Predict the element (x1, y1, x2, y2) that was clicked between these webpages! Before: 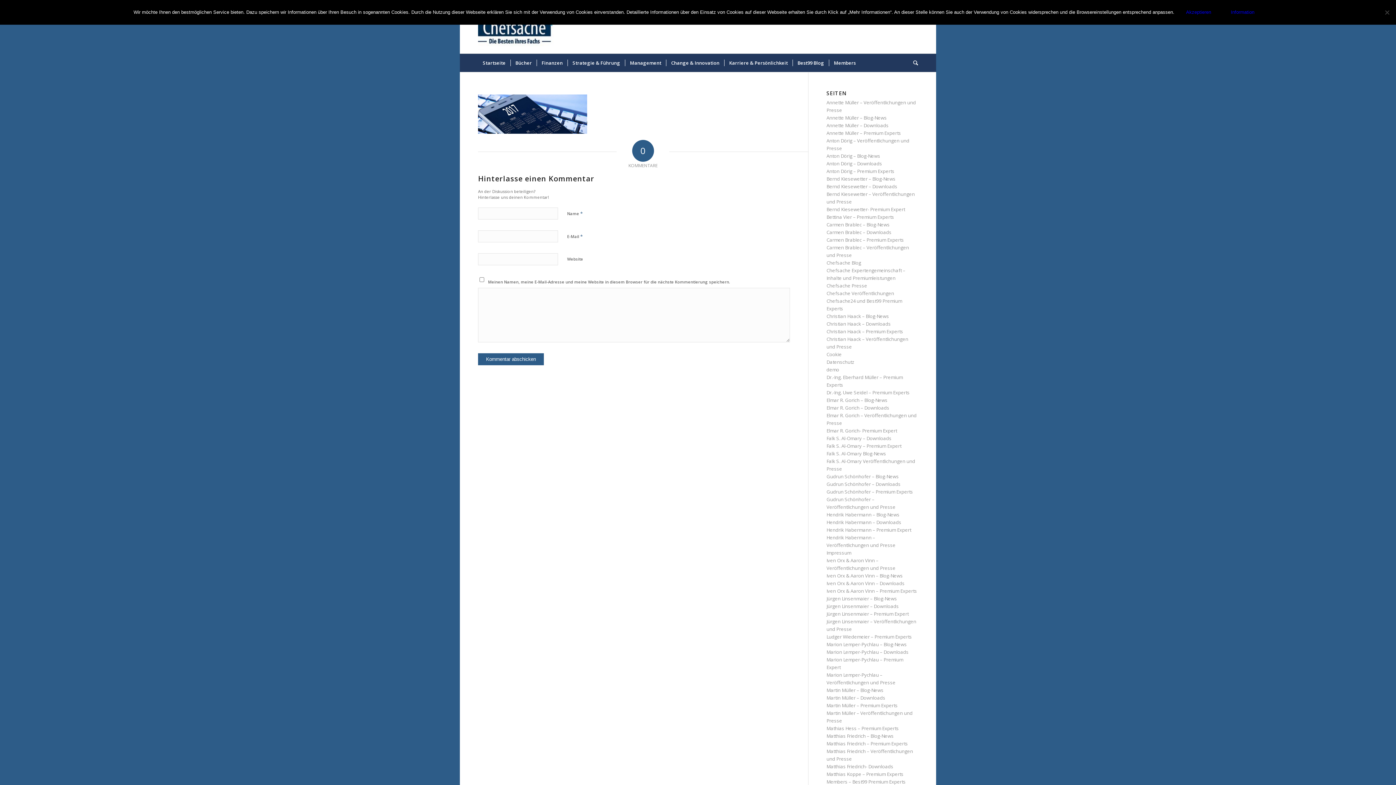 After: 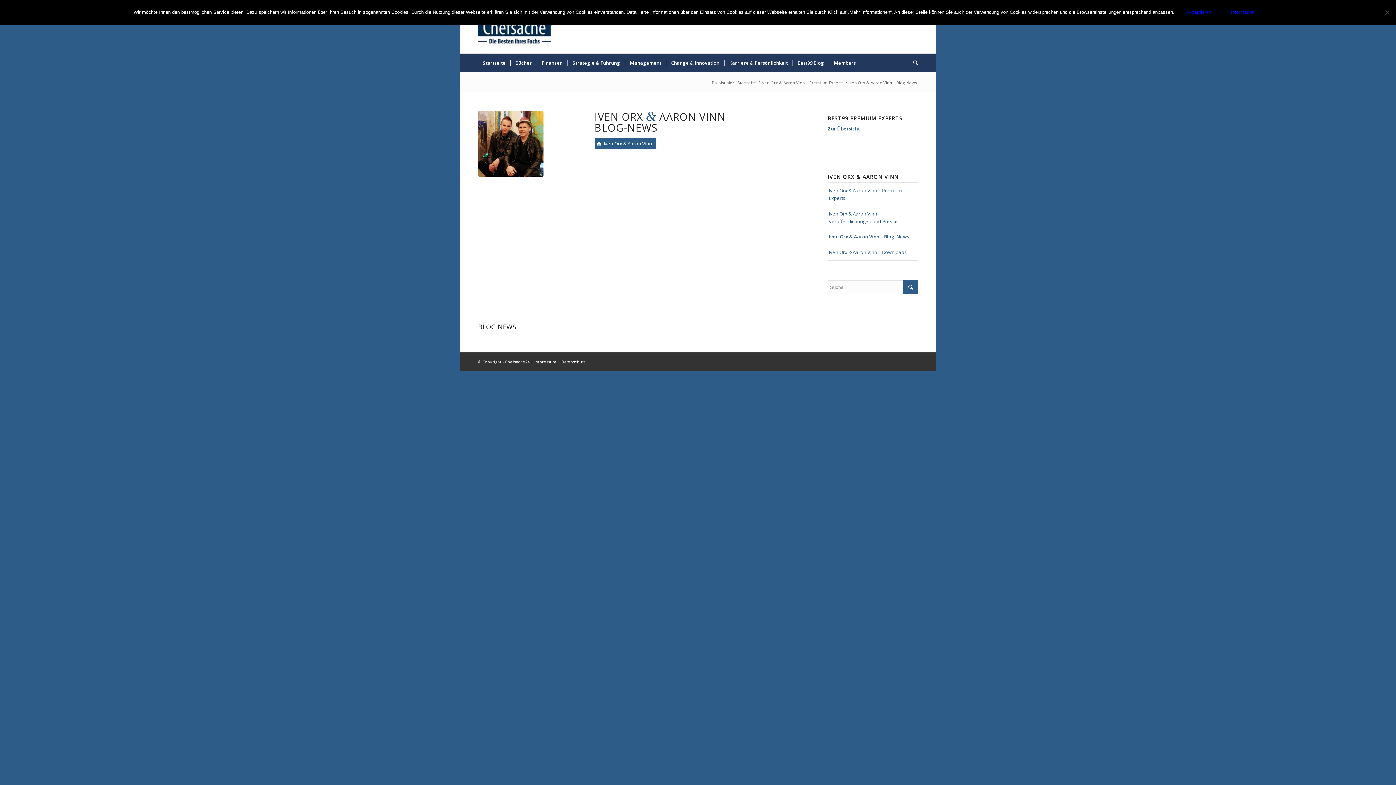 Action: bbox: (826, 572, 903, 579) label: Iven Orx & Aaron Vinn – Blog-News